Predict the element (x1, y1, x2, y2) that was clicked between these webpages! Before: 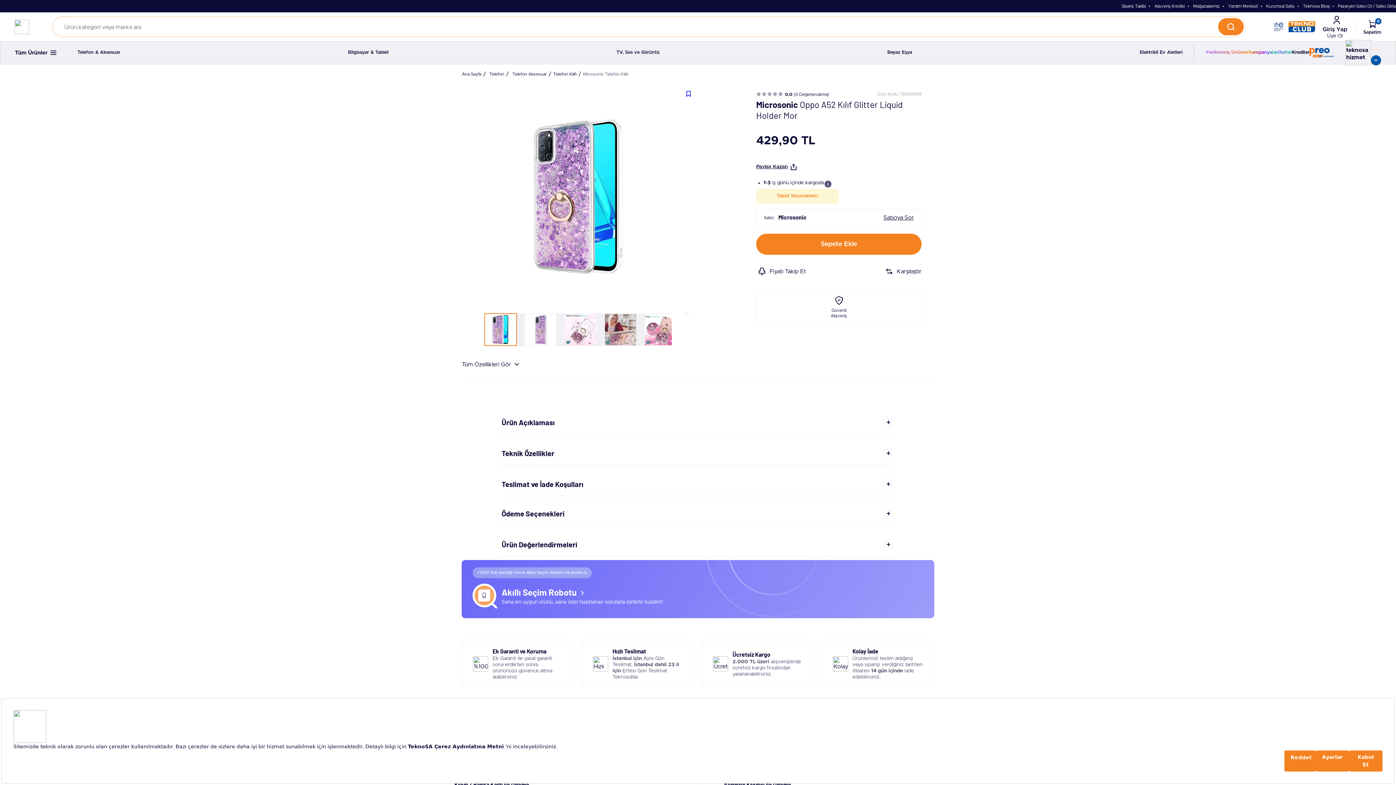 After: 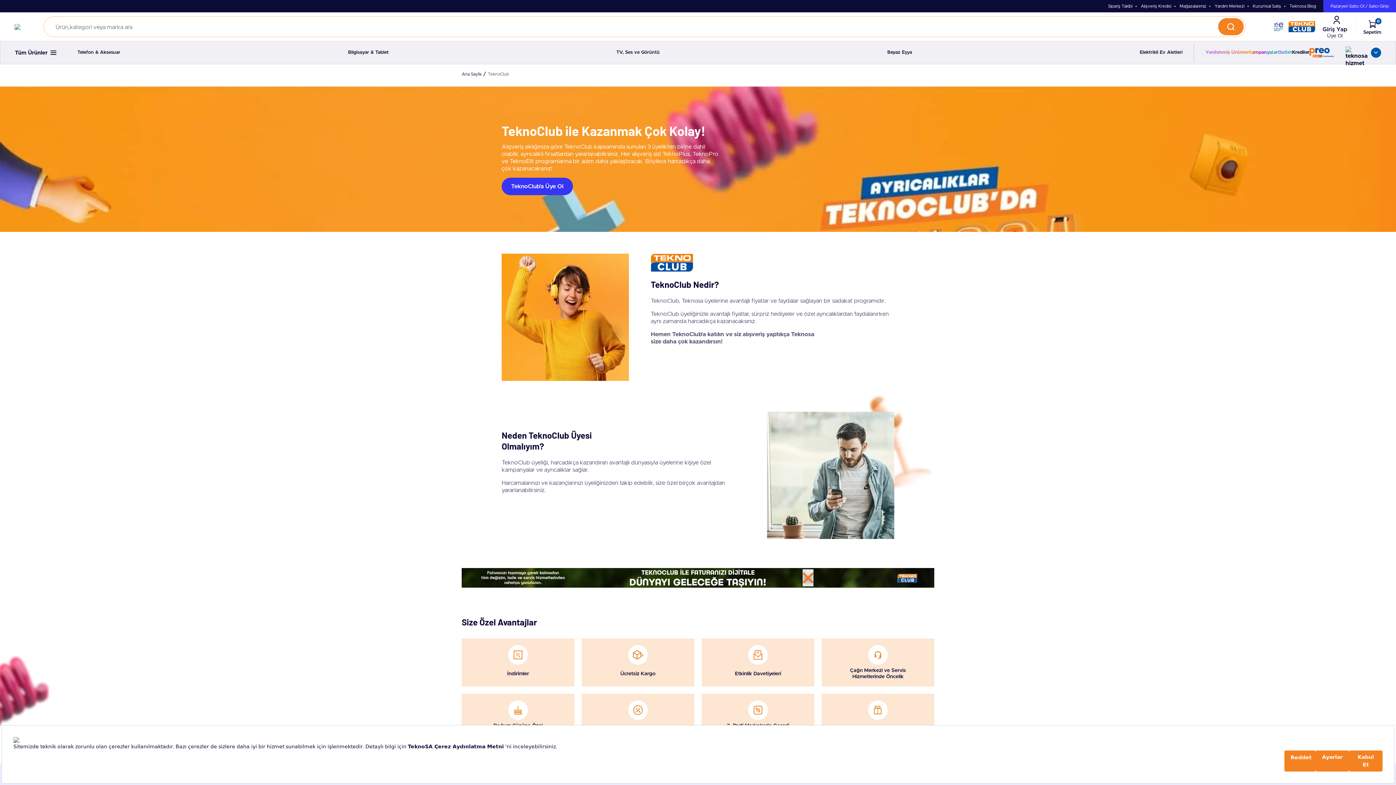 Action: label: teknoclub bbox: (1288, 21, 1315, 32)